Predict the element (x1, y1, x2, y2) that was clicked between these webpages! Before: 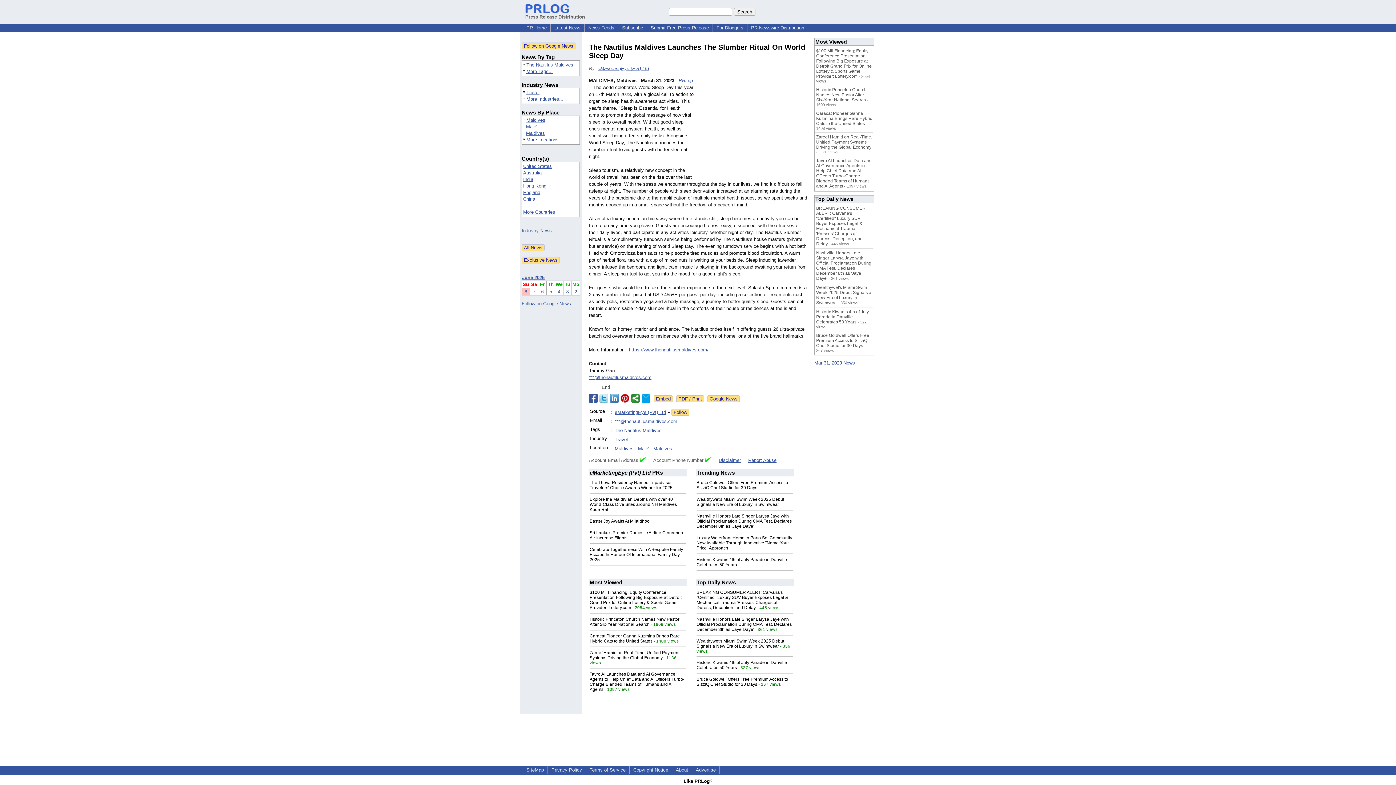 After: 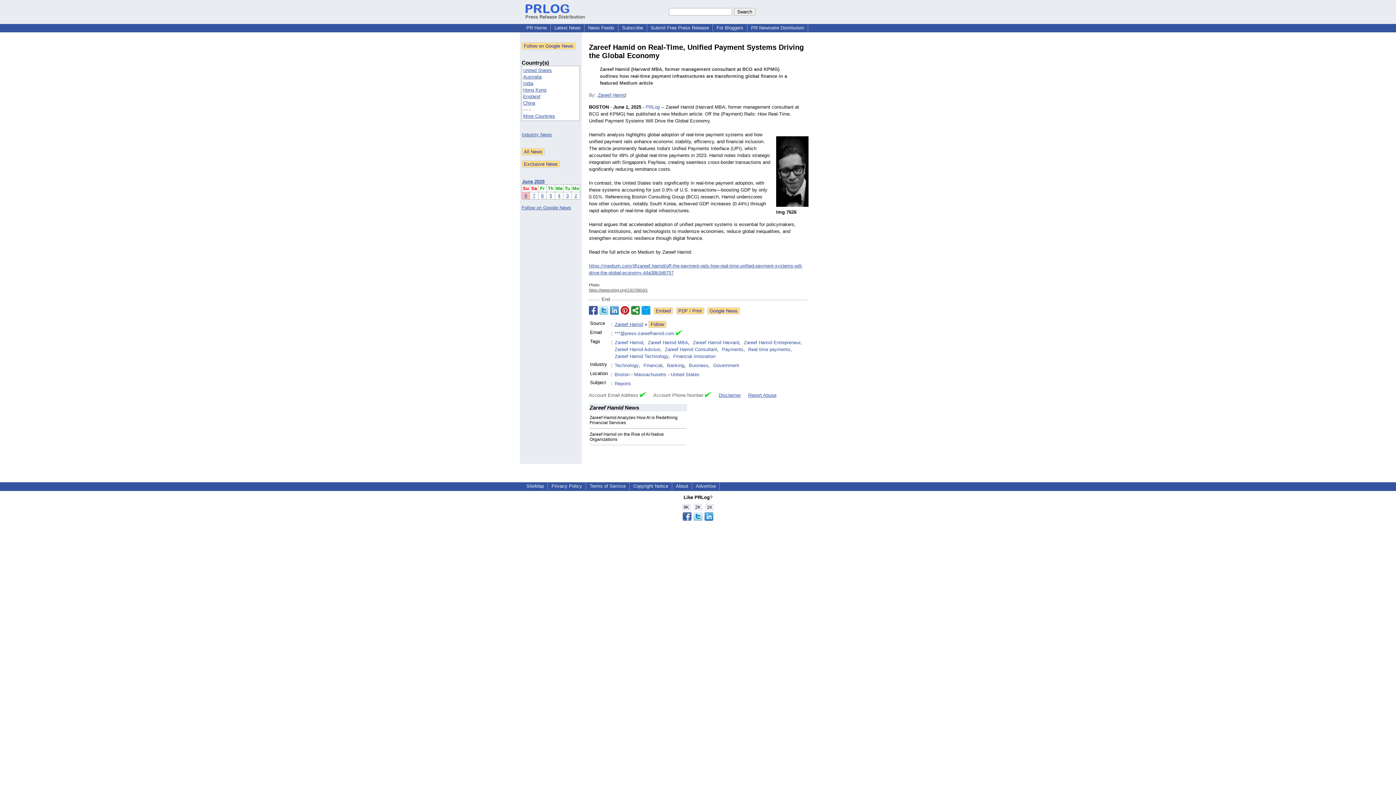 Action: bbox: (816, 134, 872, 149) label: Zareef Hamid on Real-Time, Unified Payment Systems Driving the Global Economy